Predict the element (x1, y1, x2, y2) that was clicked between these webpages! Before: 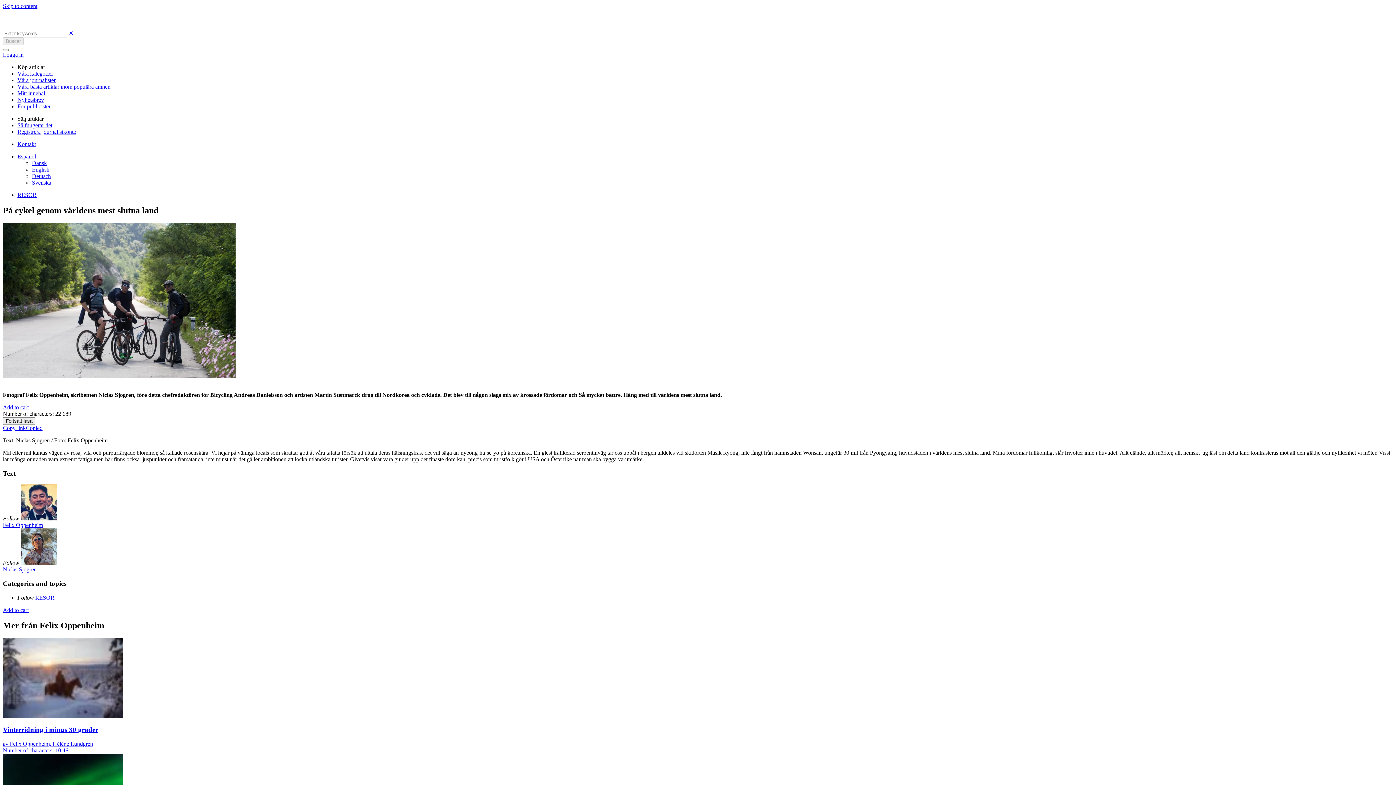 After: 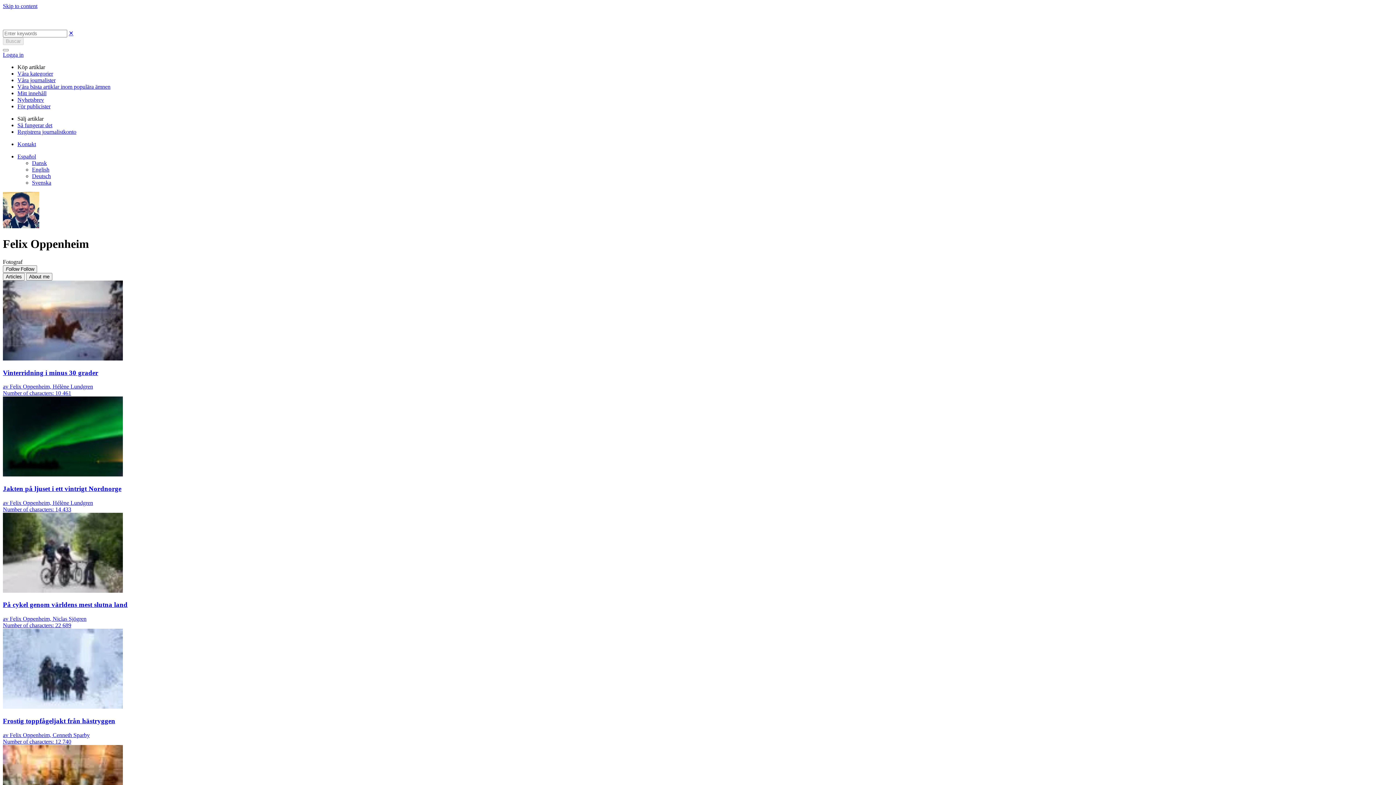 Action: bbox: (20, 515, 57, 521)